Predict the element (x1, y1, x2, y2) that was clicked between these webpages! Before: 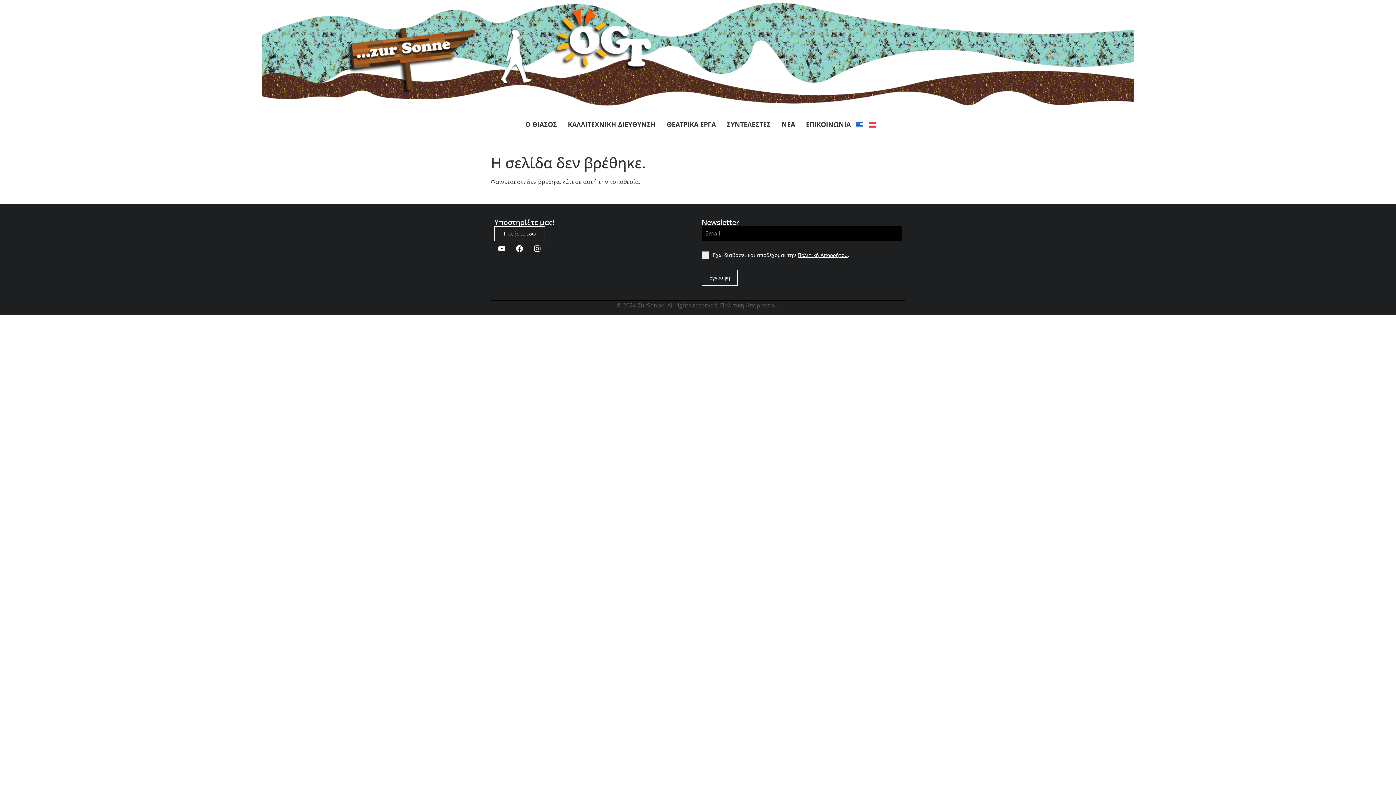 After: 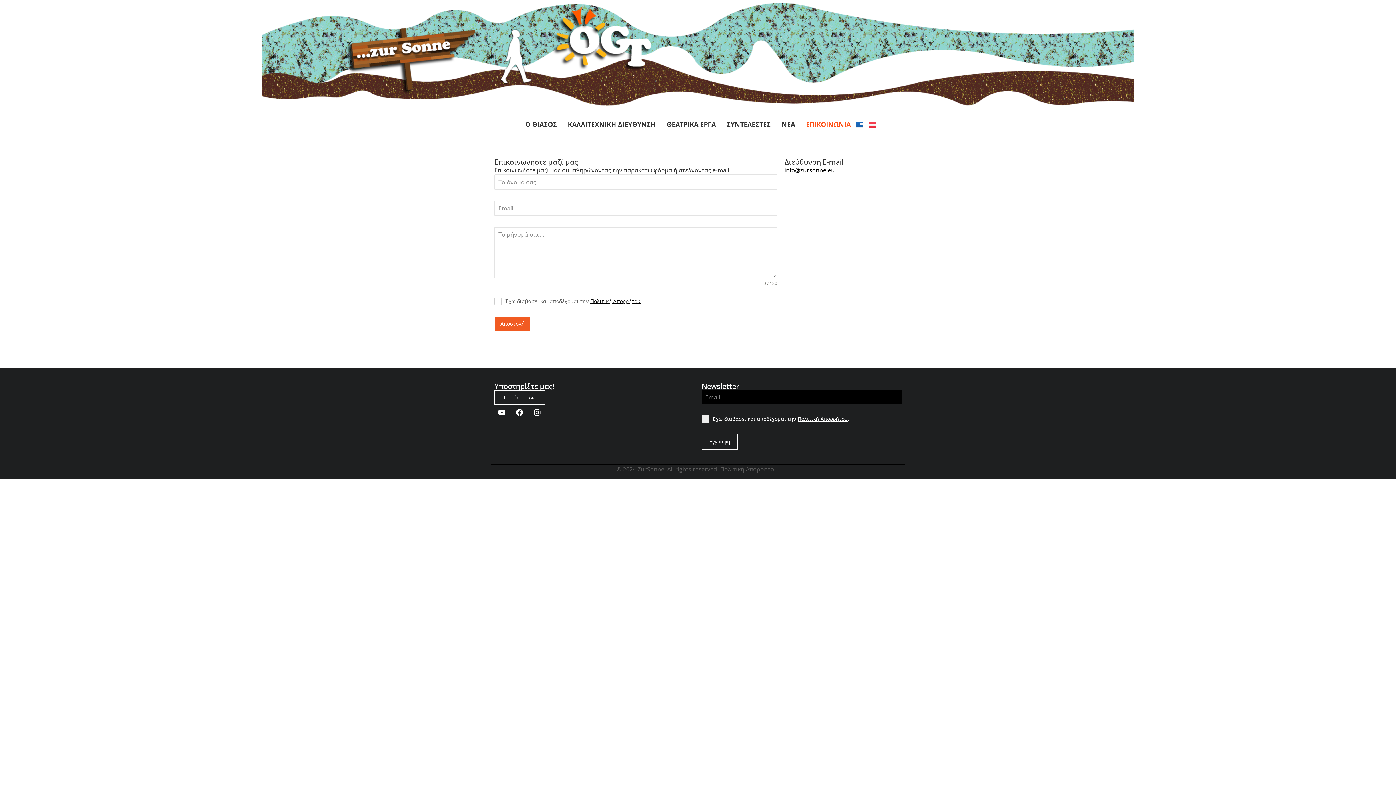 Action: label: ΕΠΙΚΟΙΝΩΝΙΑ bbox: (800, 115, 856, 133)